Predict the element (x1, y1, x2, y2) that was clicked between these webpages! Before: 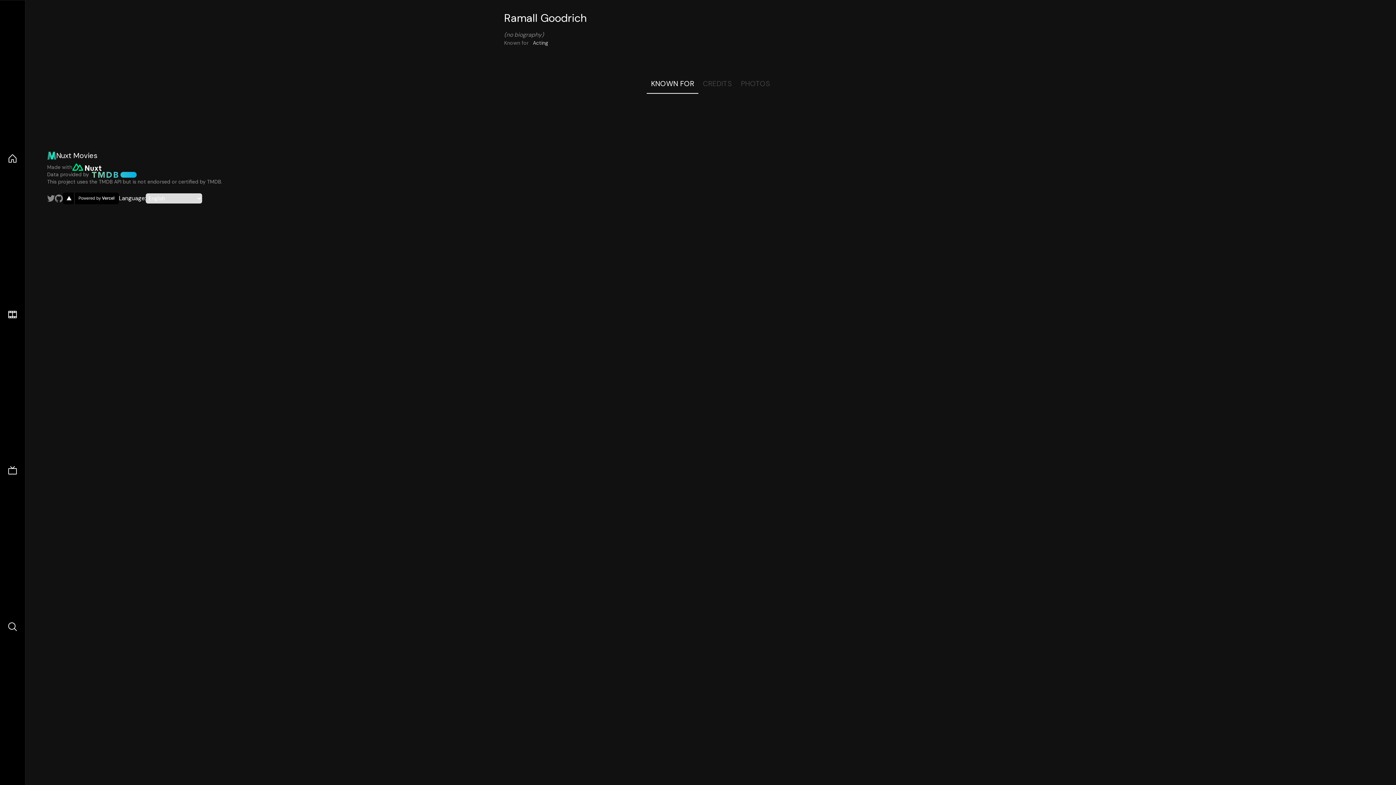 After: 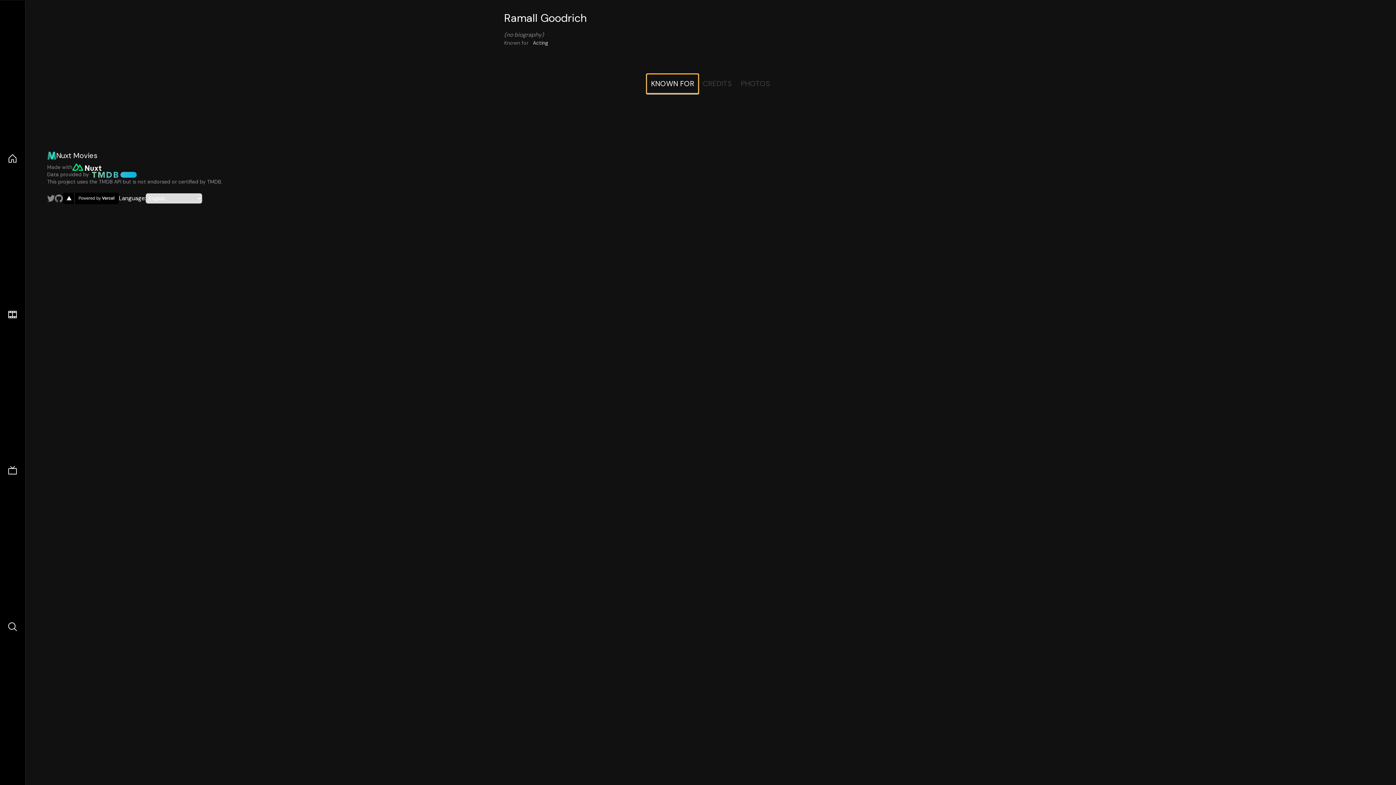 Action: label: KNOWN FOR bbox: (646, 74, 698, 93)